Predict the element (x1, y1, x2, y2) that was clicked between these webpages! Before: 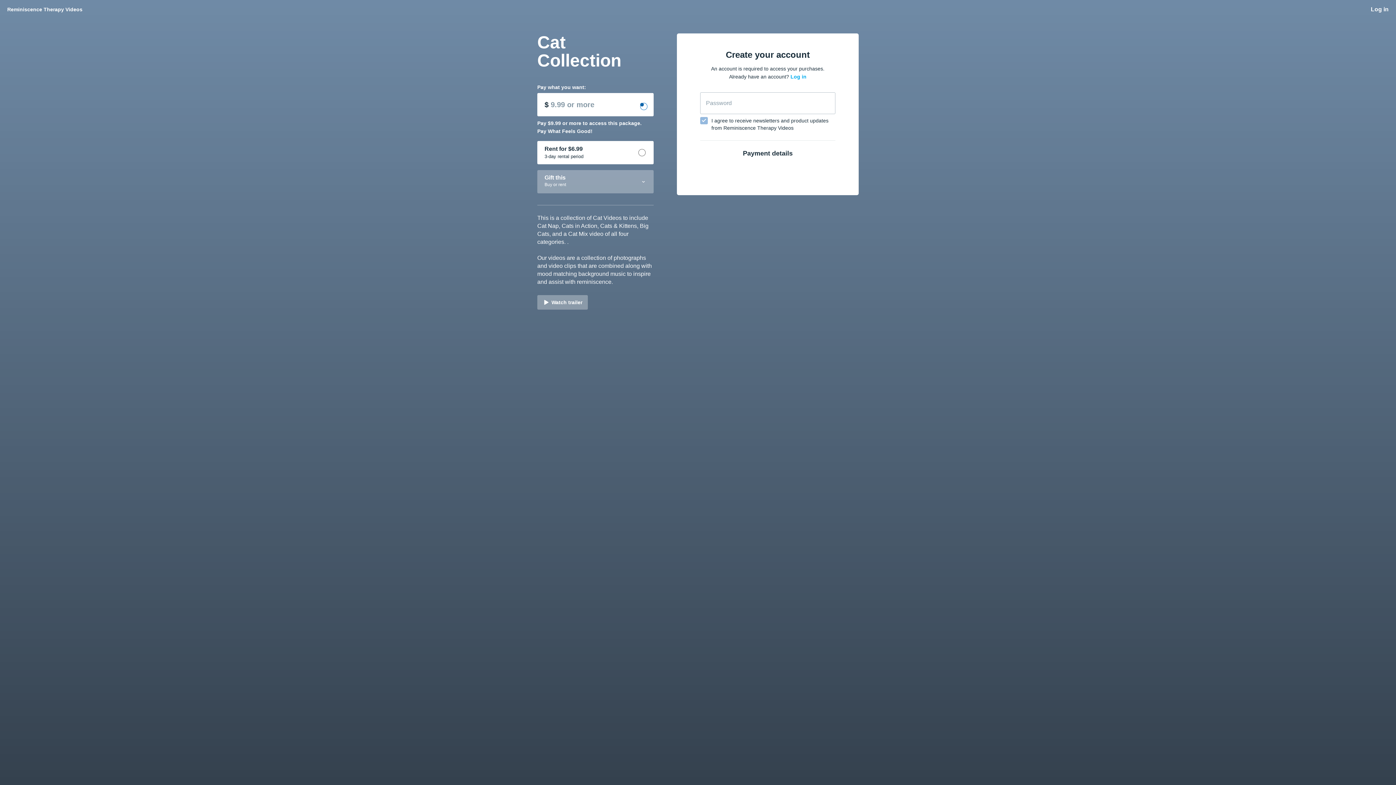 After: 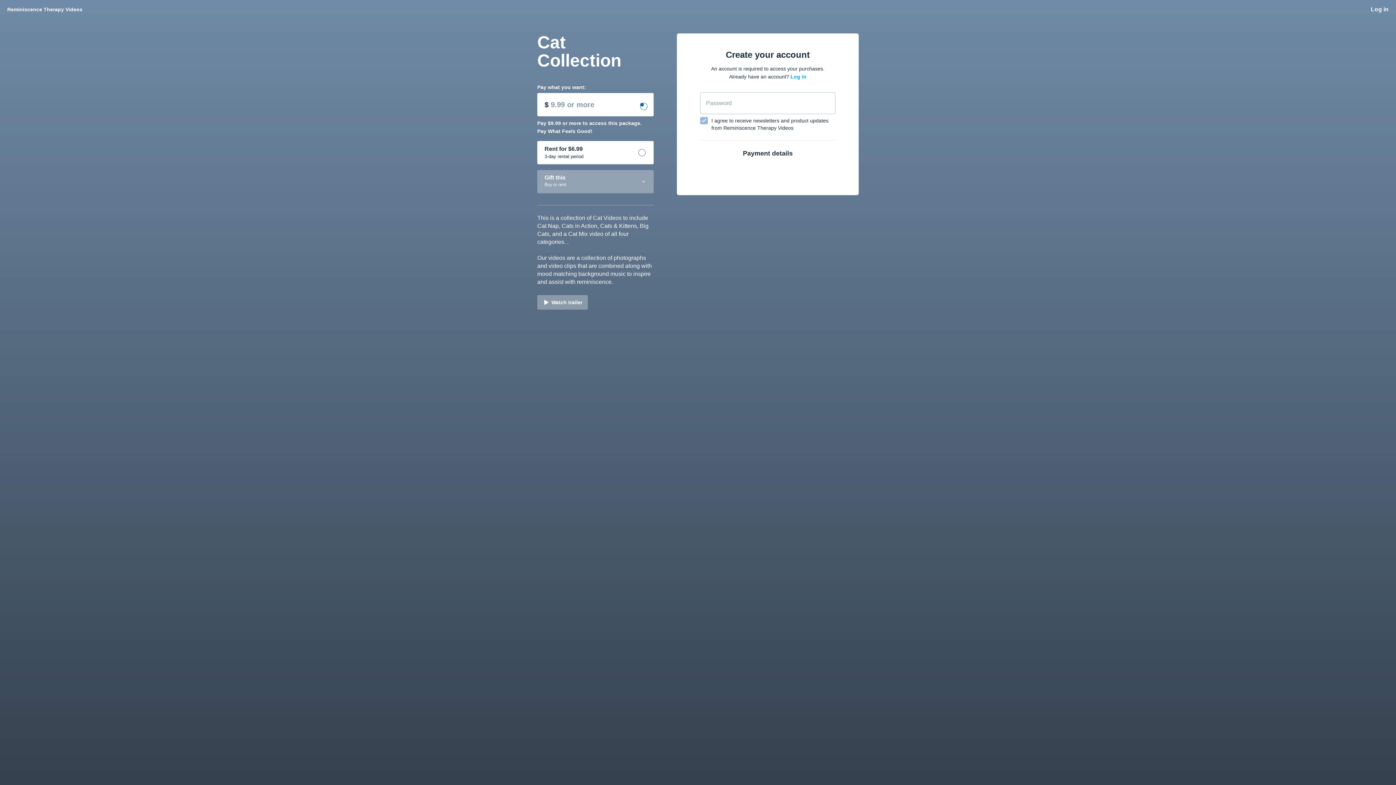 Action: label: $  bbox: (537, 93, 653, 116)